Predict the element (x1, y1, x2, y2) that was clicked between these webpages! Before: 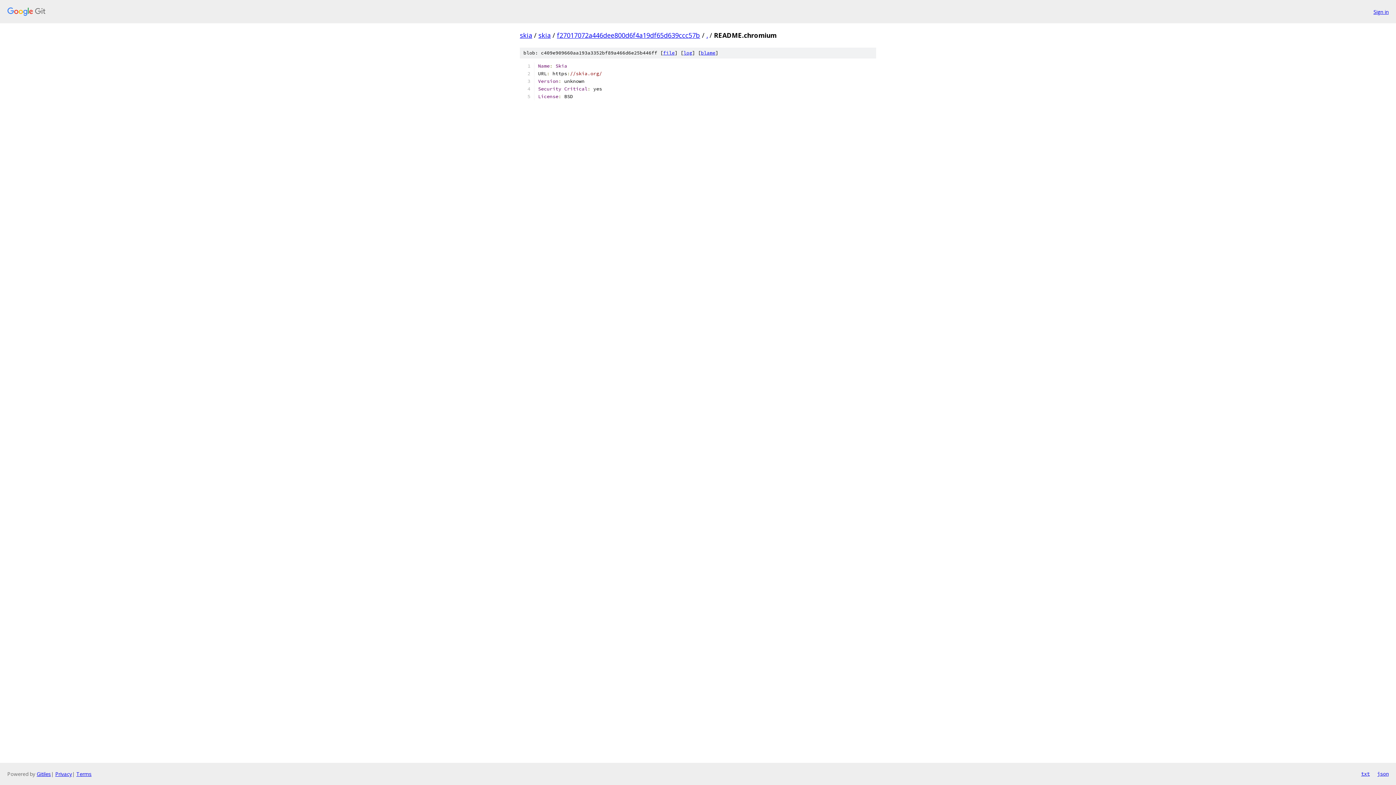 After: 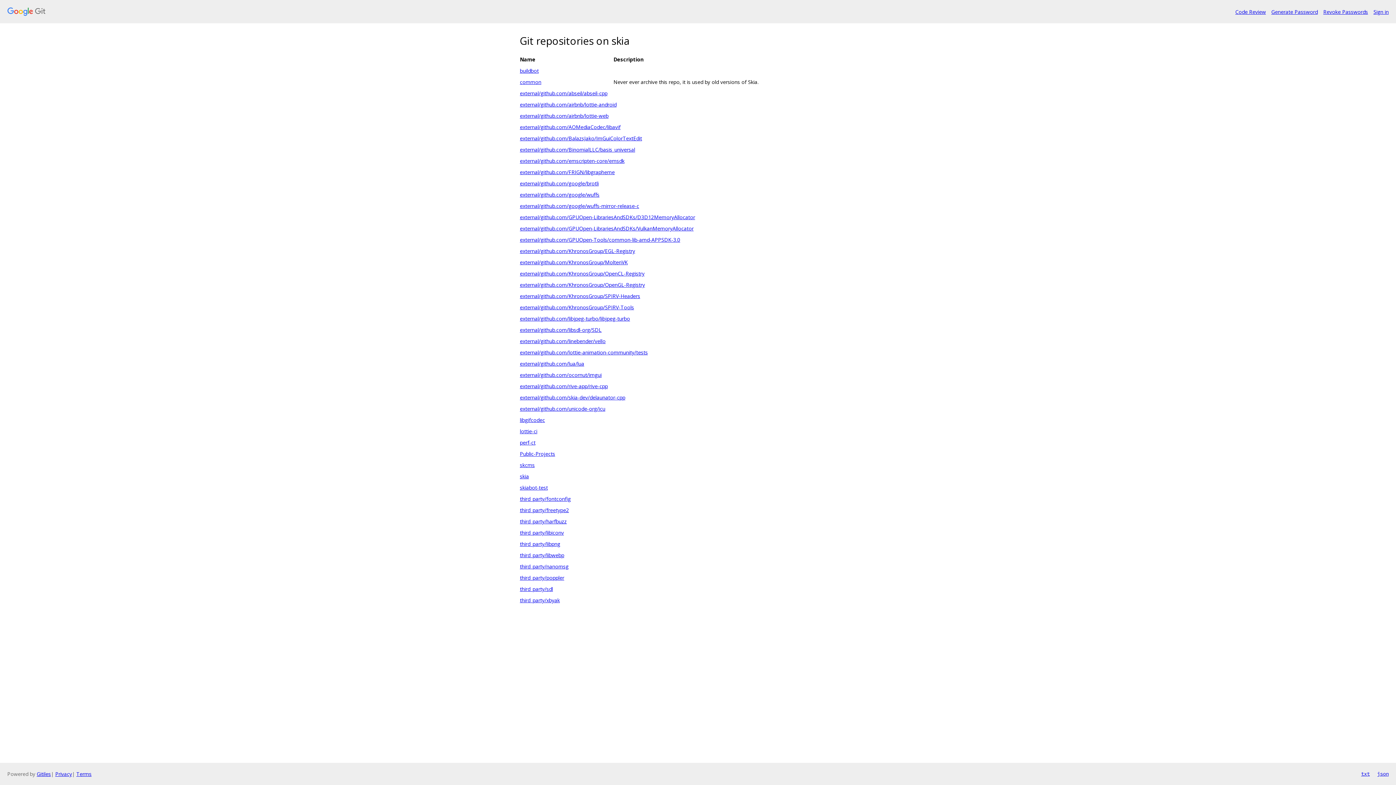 Action: bbox: (7, 7, 1368, 16)